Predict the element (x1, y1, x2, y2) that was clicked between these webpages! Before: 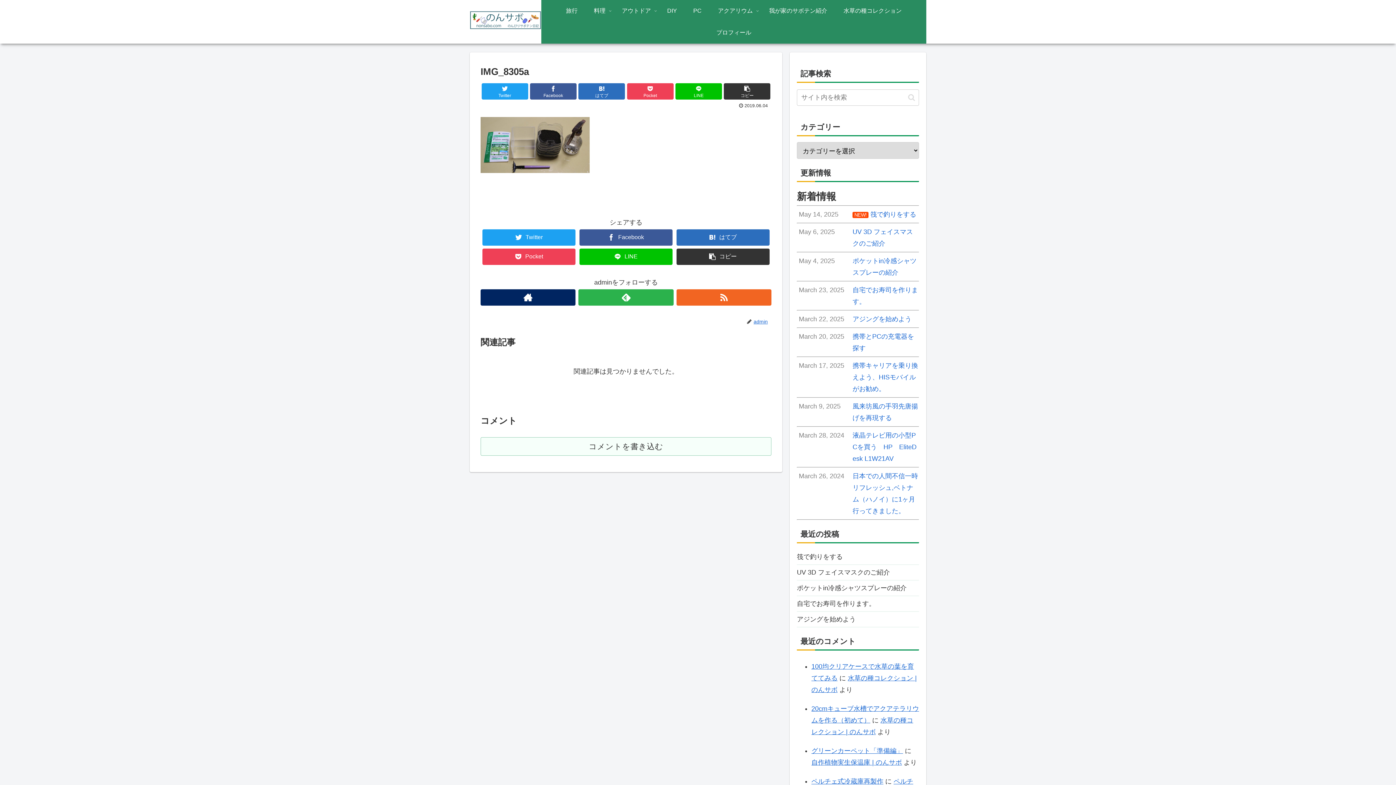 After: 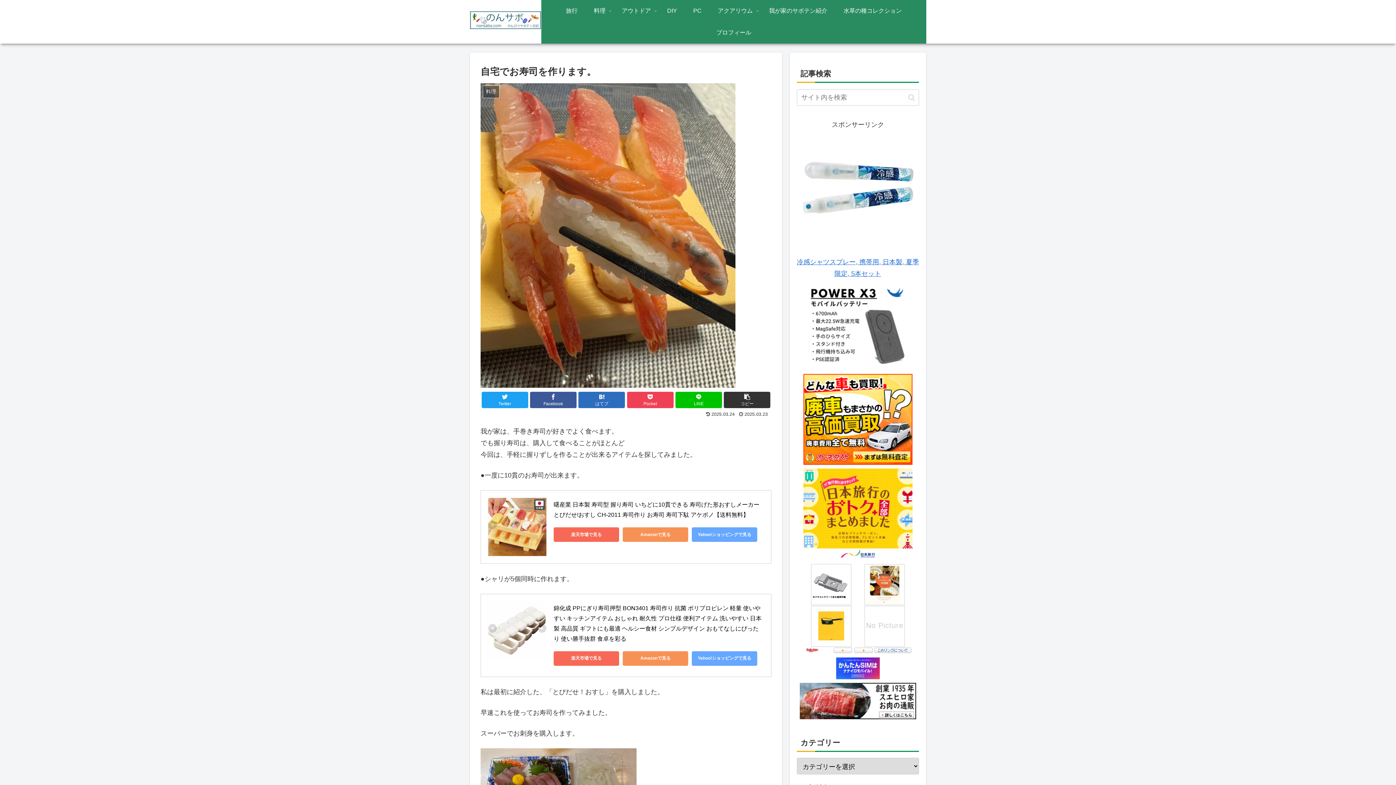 Action: label: 自宅でお寿司を作ります。 bbox: (797, 596, 919, 612)